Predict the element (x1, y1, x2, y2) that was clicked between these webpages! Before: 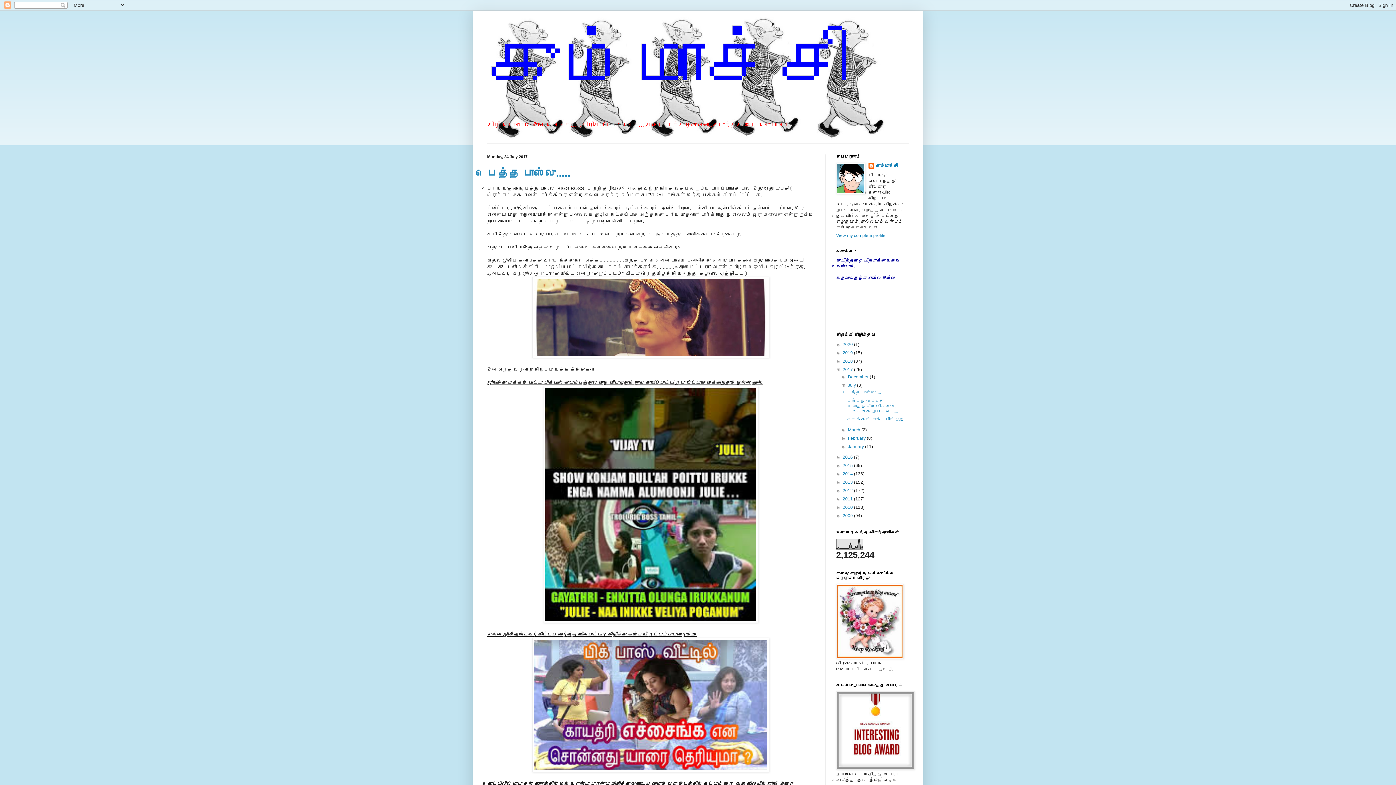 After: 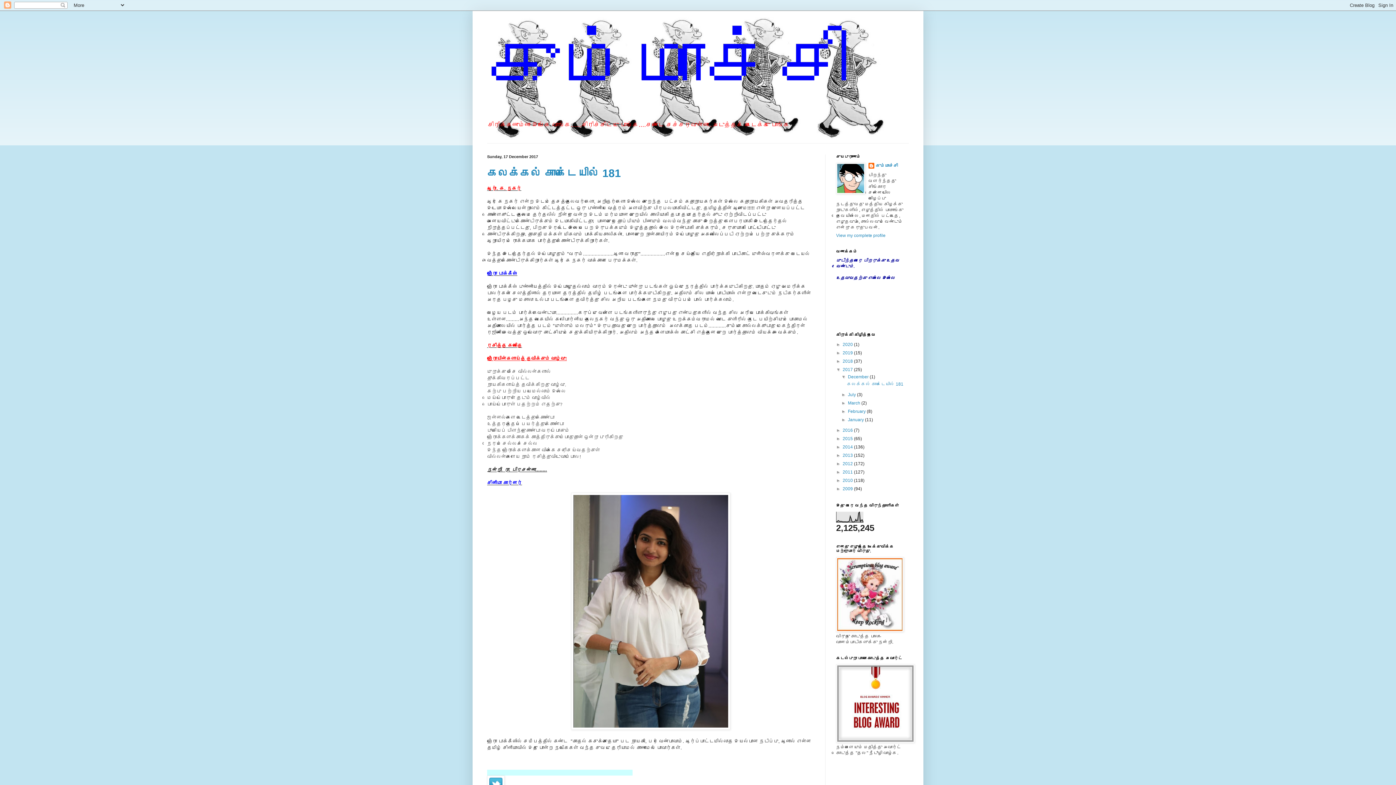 Action: bbox: (842, 367, 854, 372) label: 2017 